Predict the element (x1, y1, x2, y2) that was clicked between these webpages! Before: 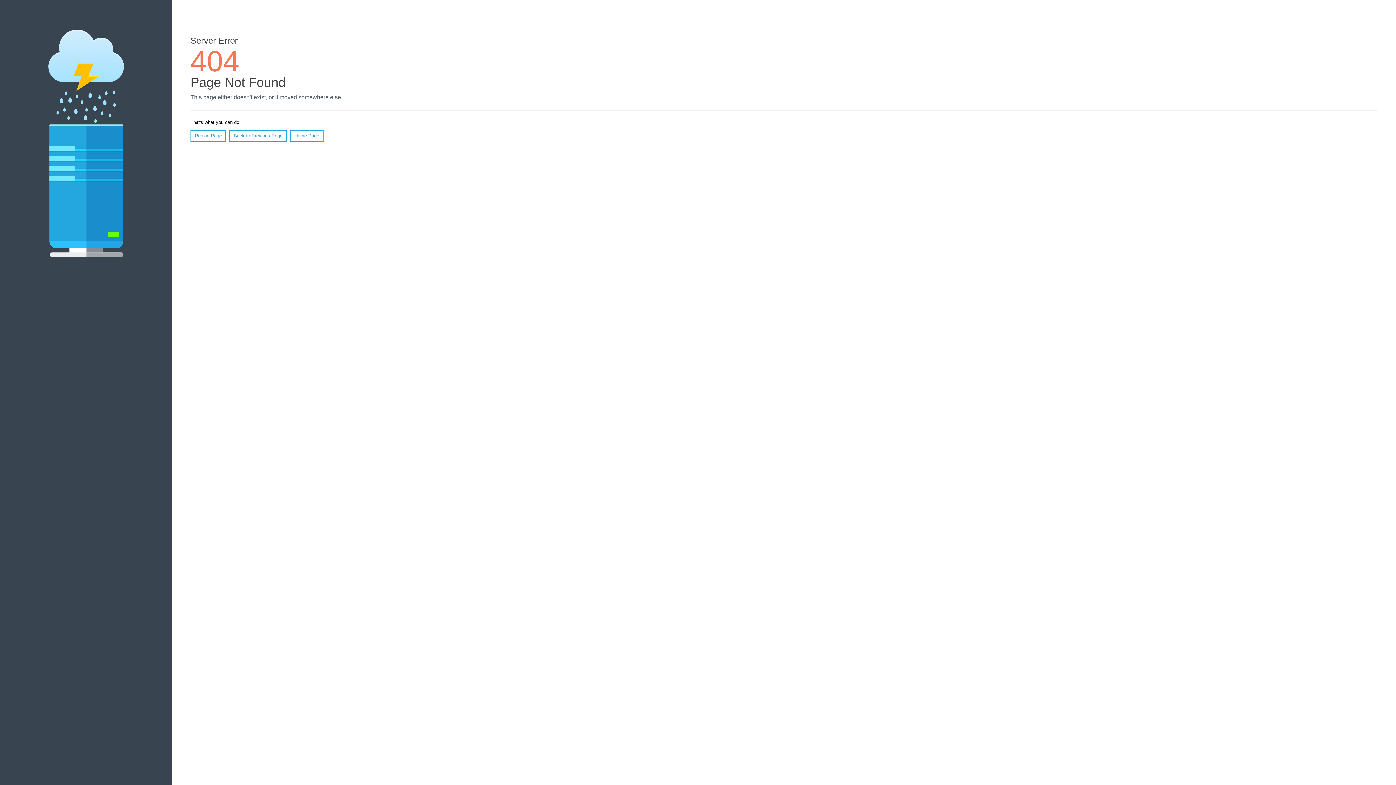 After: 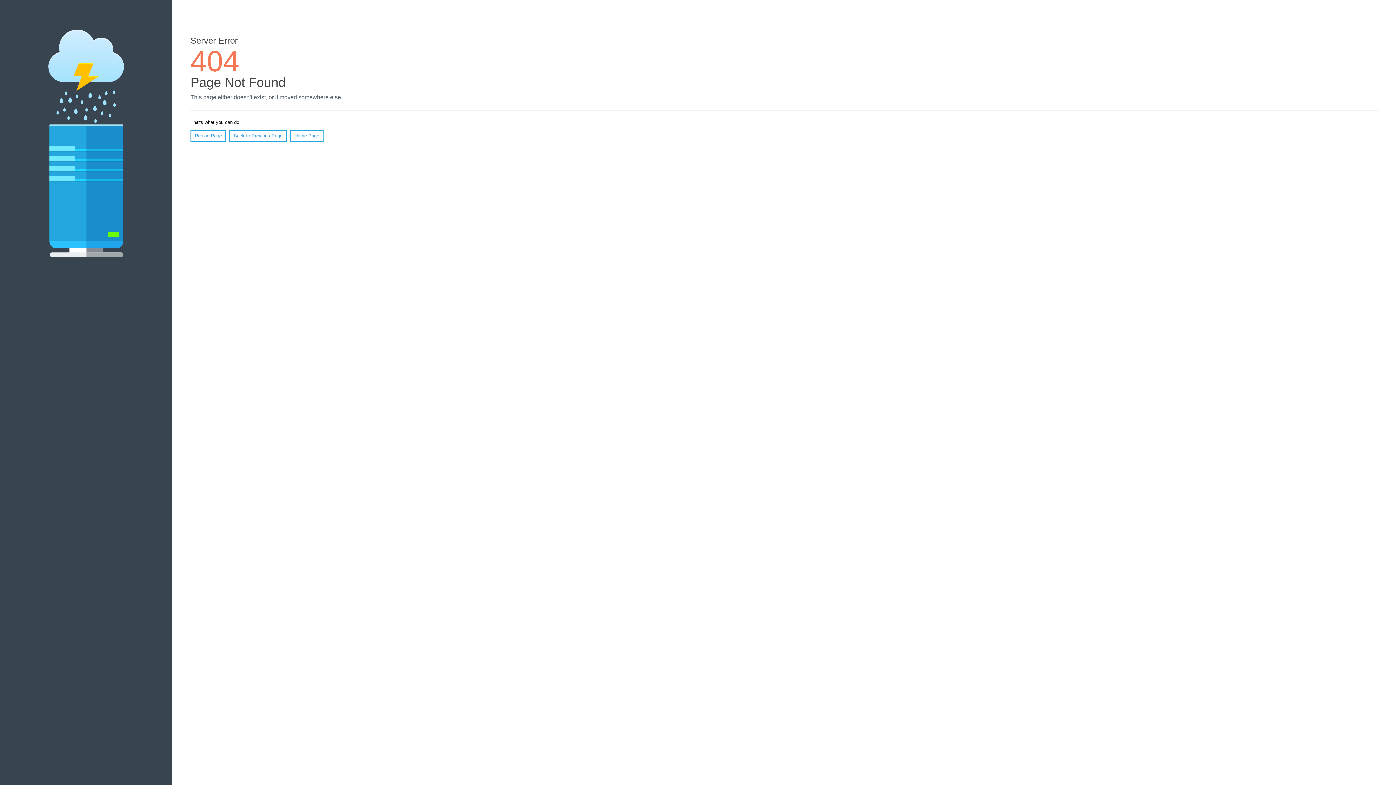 Action: bbox: (190, 130, 226, 141) label: Reload Page